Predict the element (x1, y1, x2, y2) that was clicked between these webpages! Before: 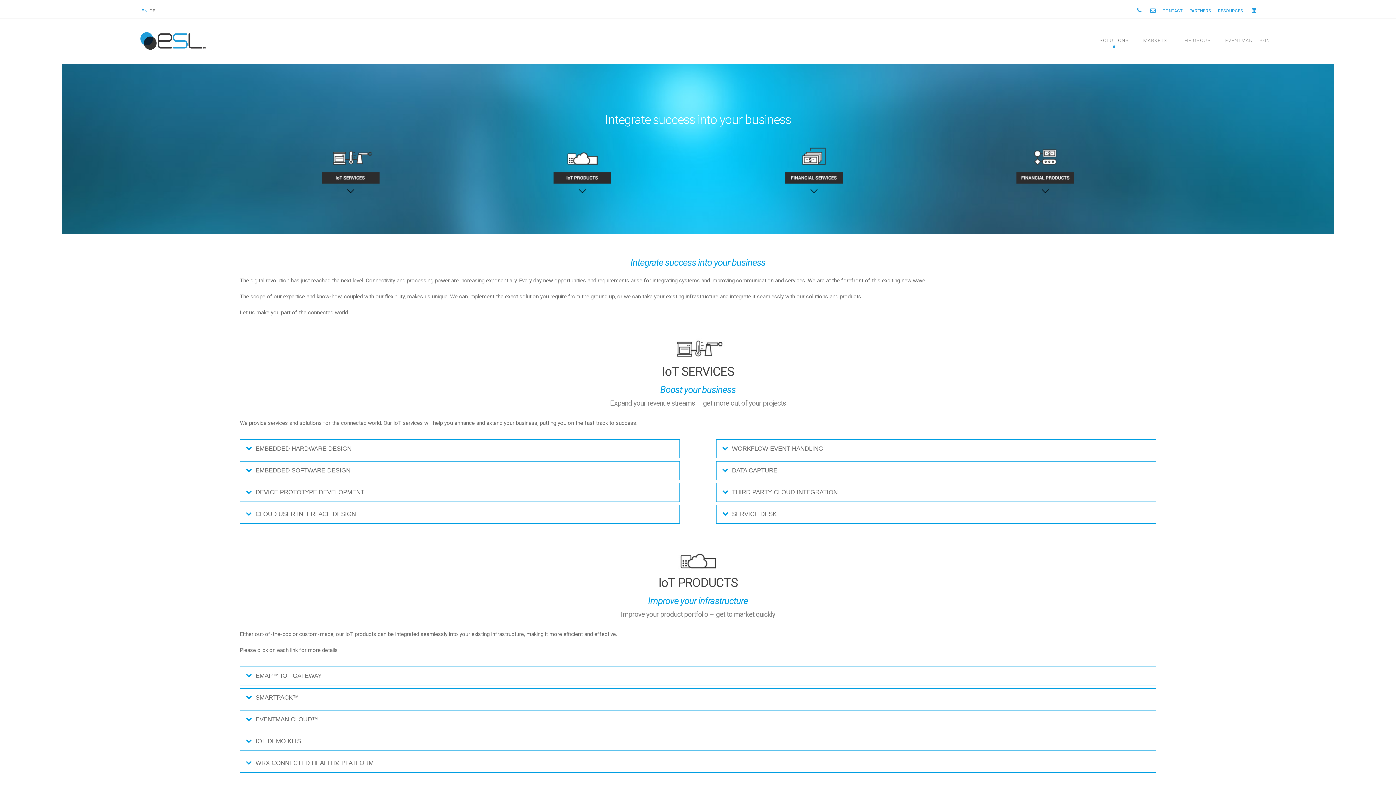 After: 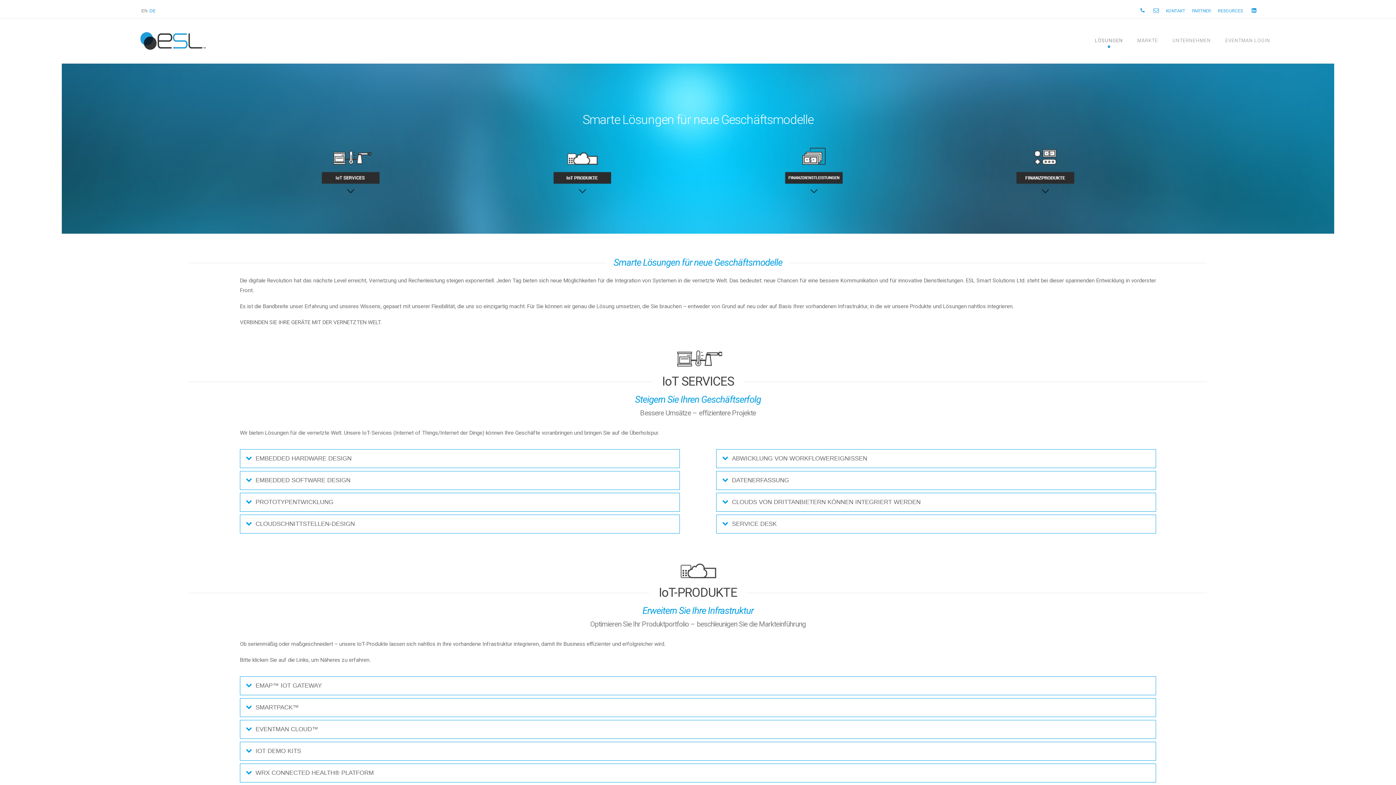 Action: label: DE bbox: (147, 3, 155, 13)